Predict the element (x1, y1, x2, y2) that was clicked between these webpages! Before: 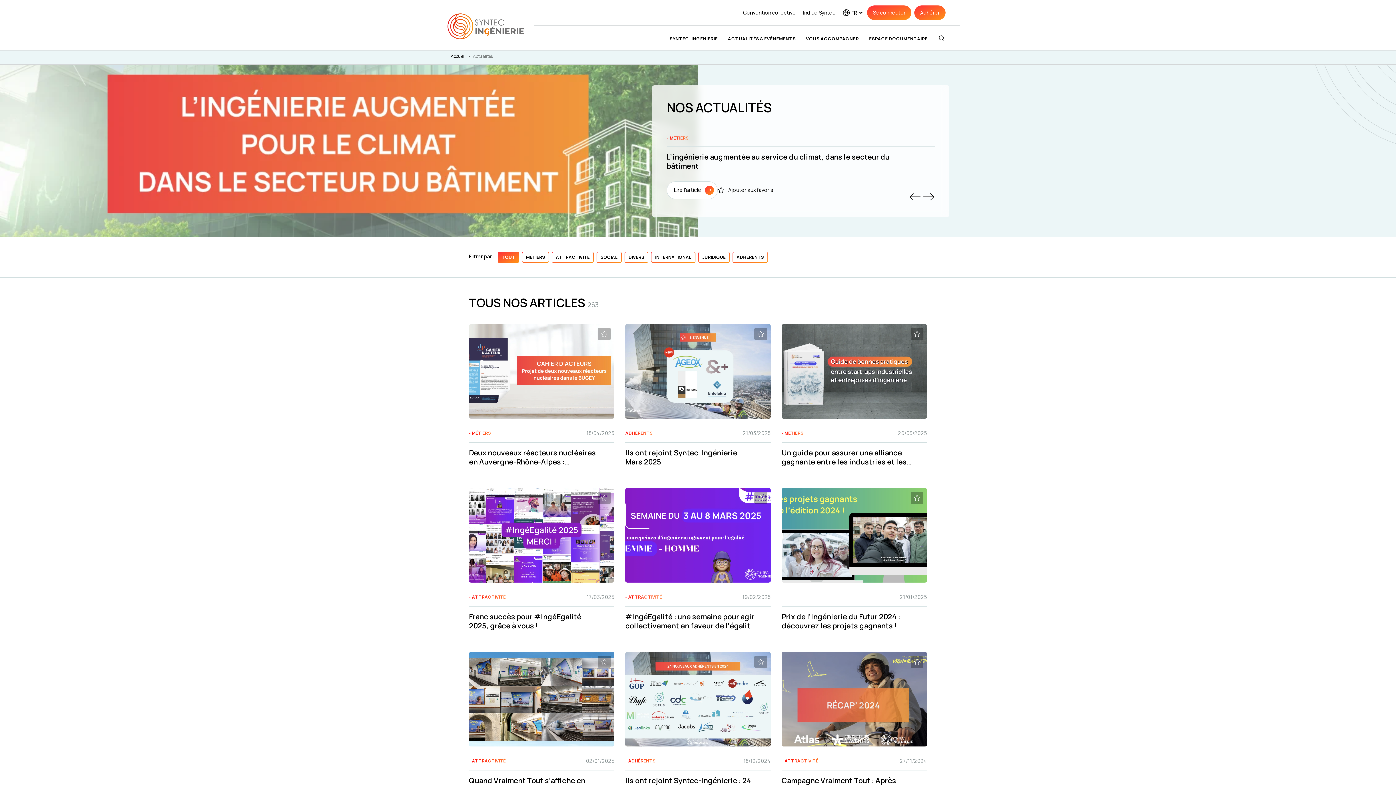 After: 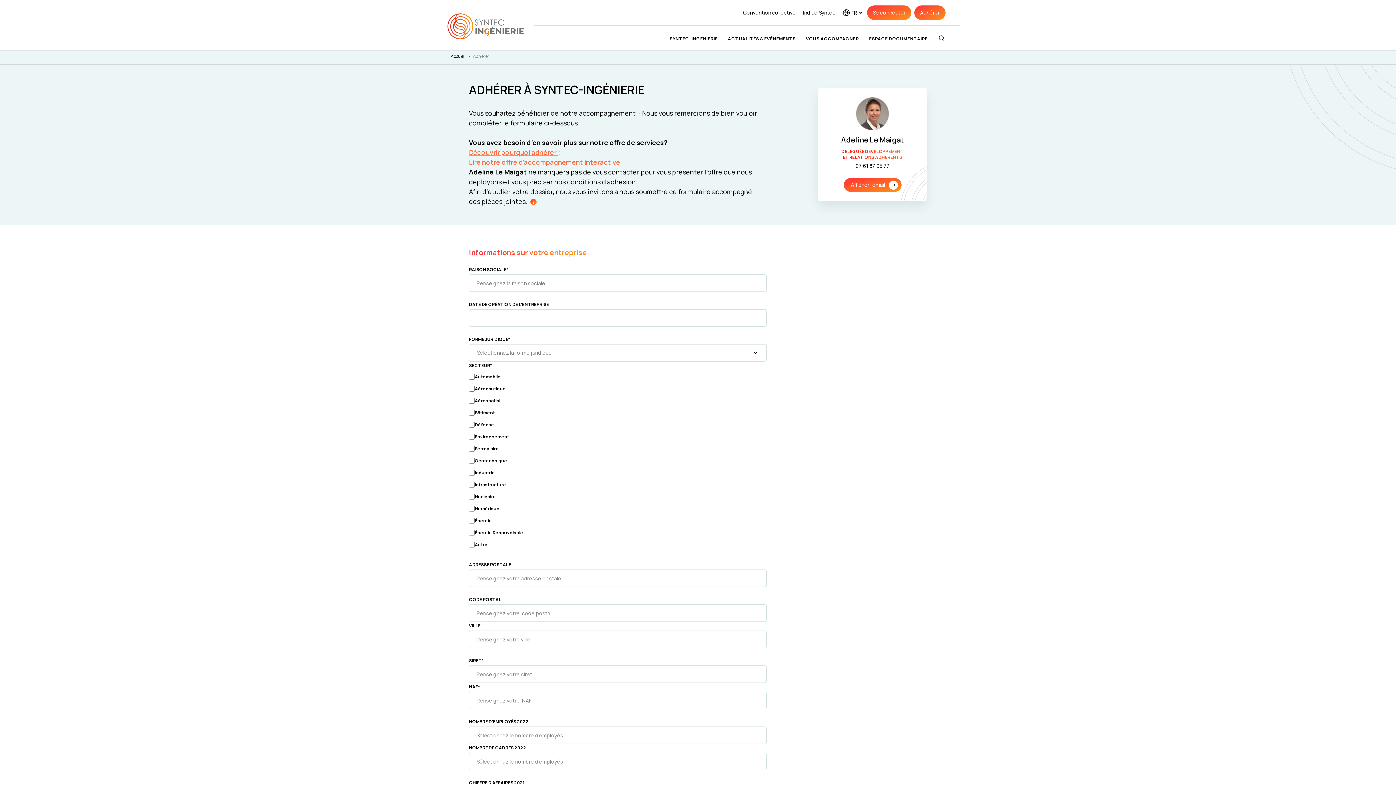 Action: bbox: (914, 5, 945, 19) label: Adhérer